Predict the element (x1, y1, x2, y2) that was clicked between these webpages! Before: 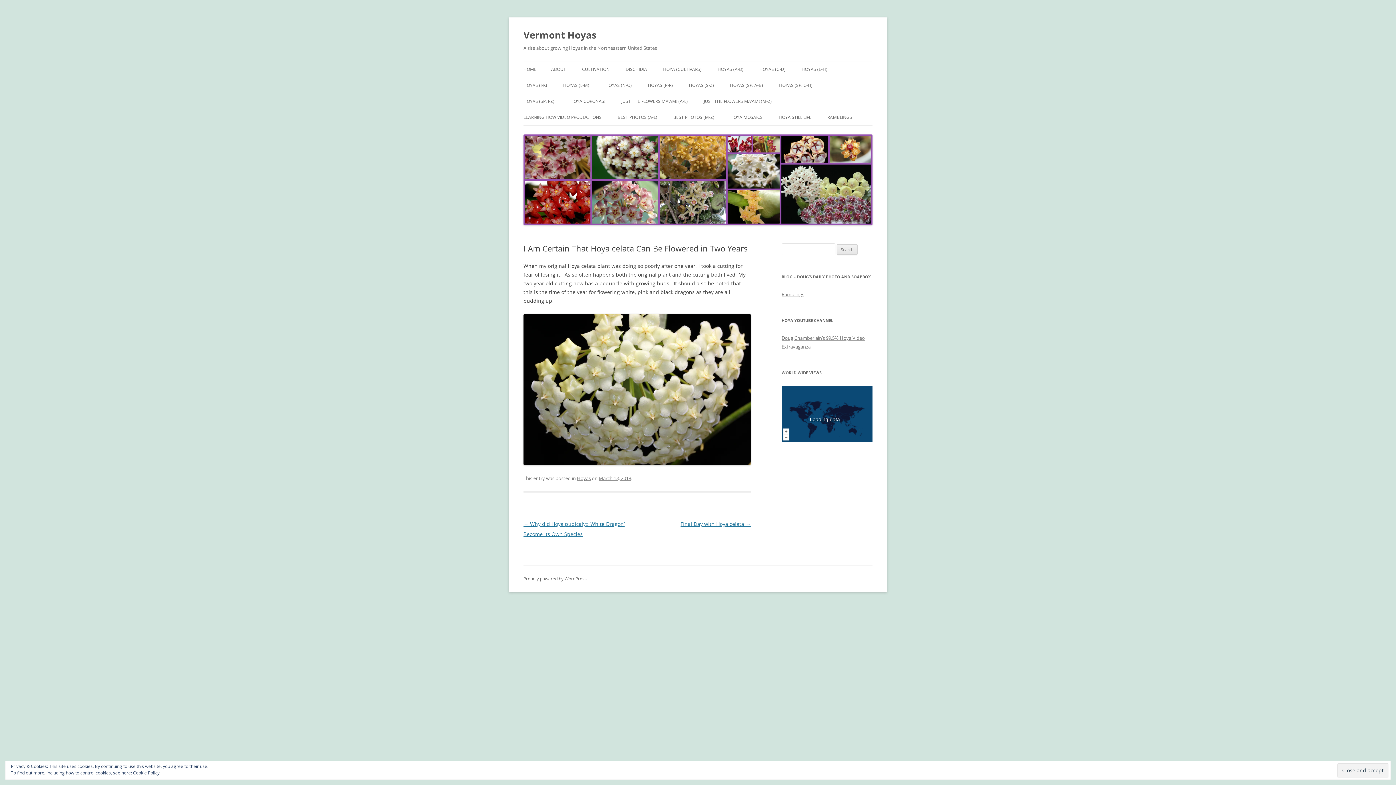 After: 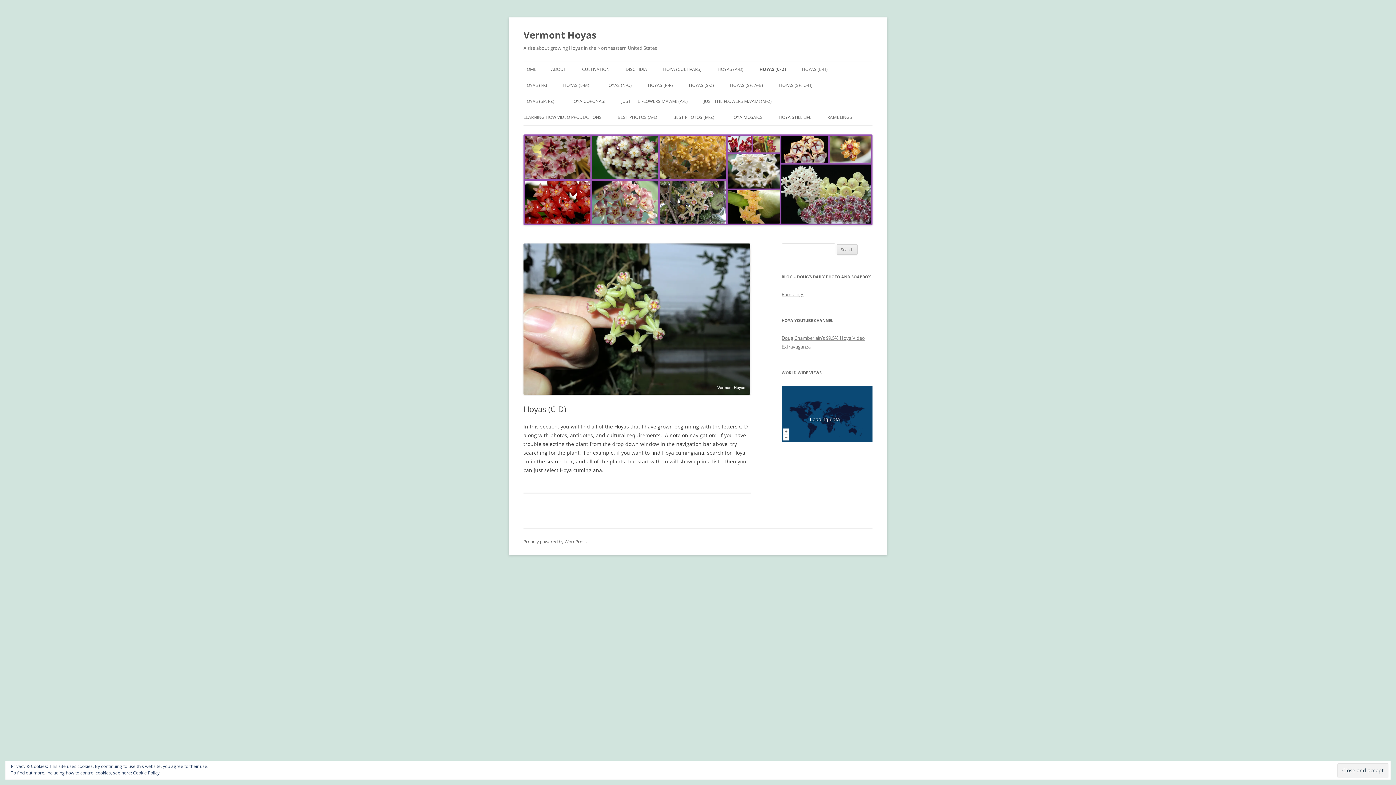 Action: label: HOYAS (C-D) bbox: (759, 61, 785, 77)